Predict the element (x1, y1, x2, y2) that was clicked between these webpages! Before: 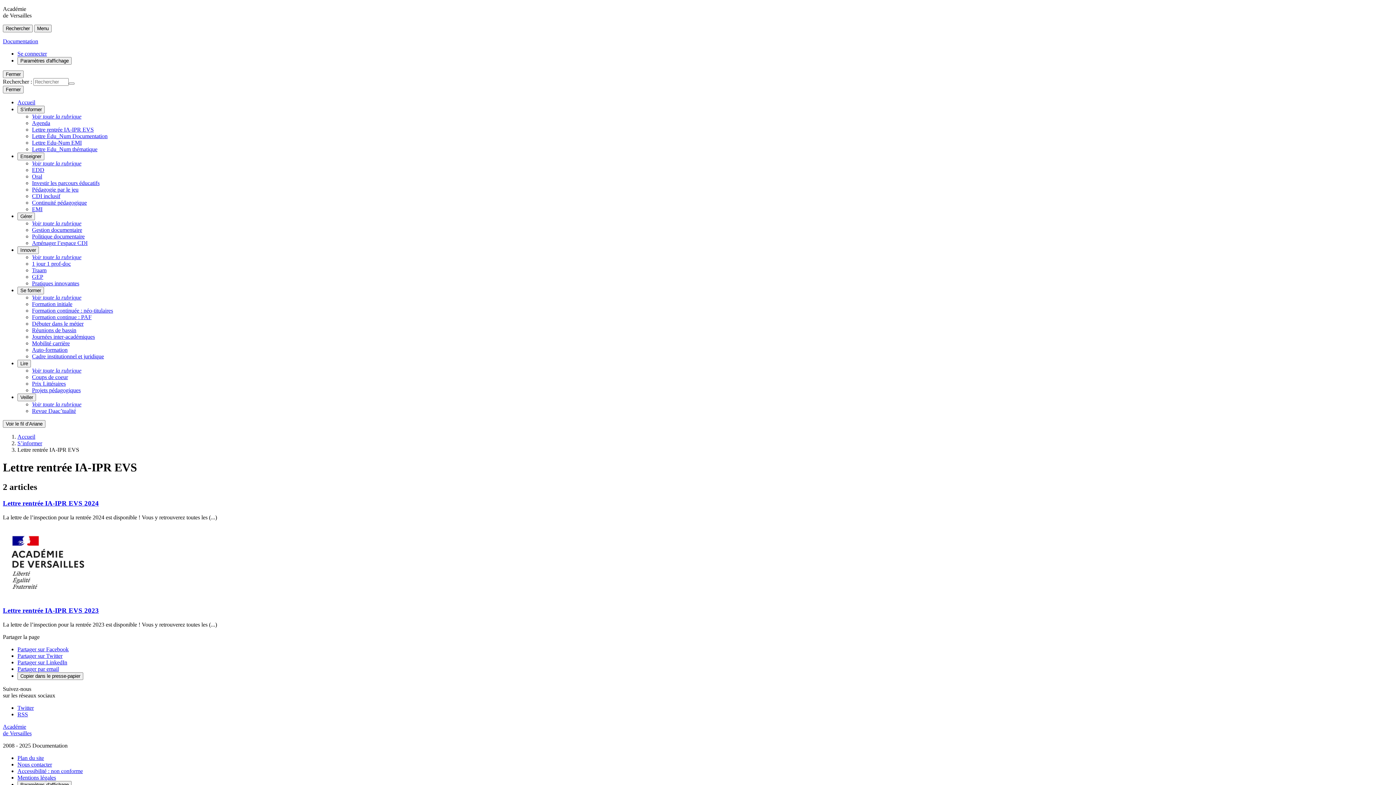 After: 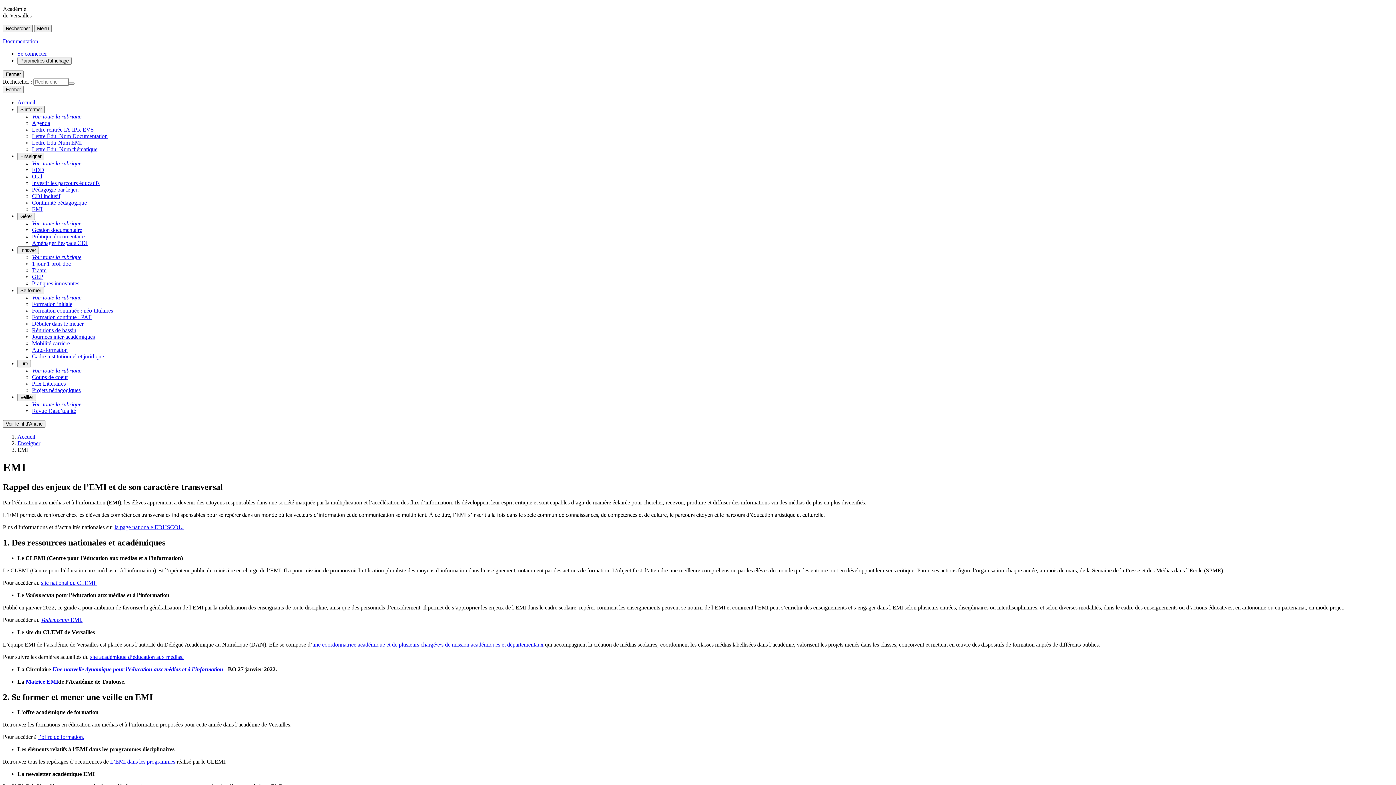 Action: bbox: (32, 206, 42, 212) label: Ouvrir la rubrique EMI